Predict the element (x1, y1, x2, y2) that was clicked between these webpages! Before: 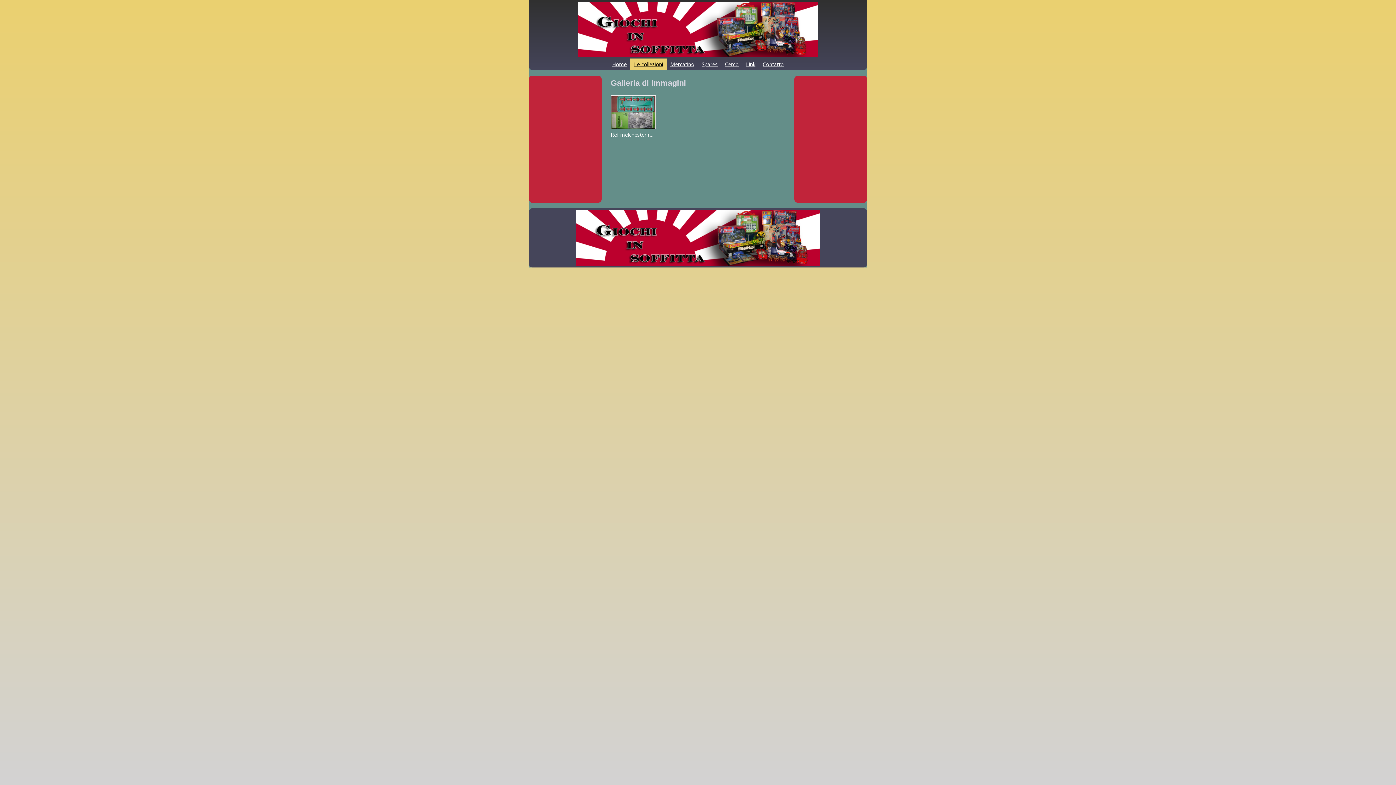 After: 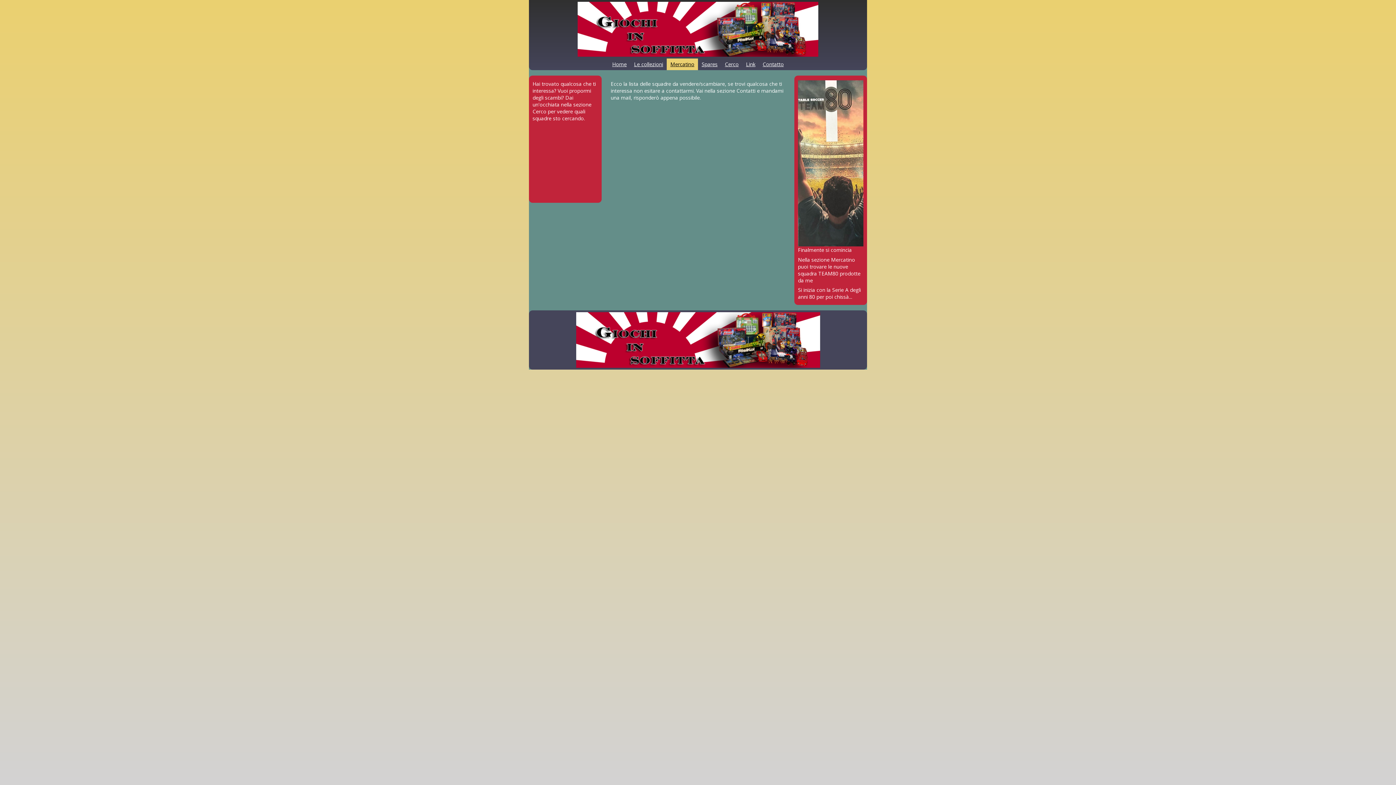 Action: label: Mercatino bbox: (666, 58, 698, 70)